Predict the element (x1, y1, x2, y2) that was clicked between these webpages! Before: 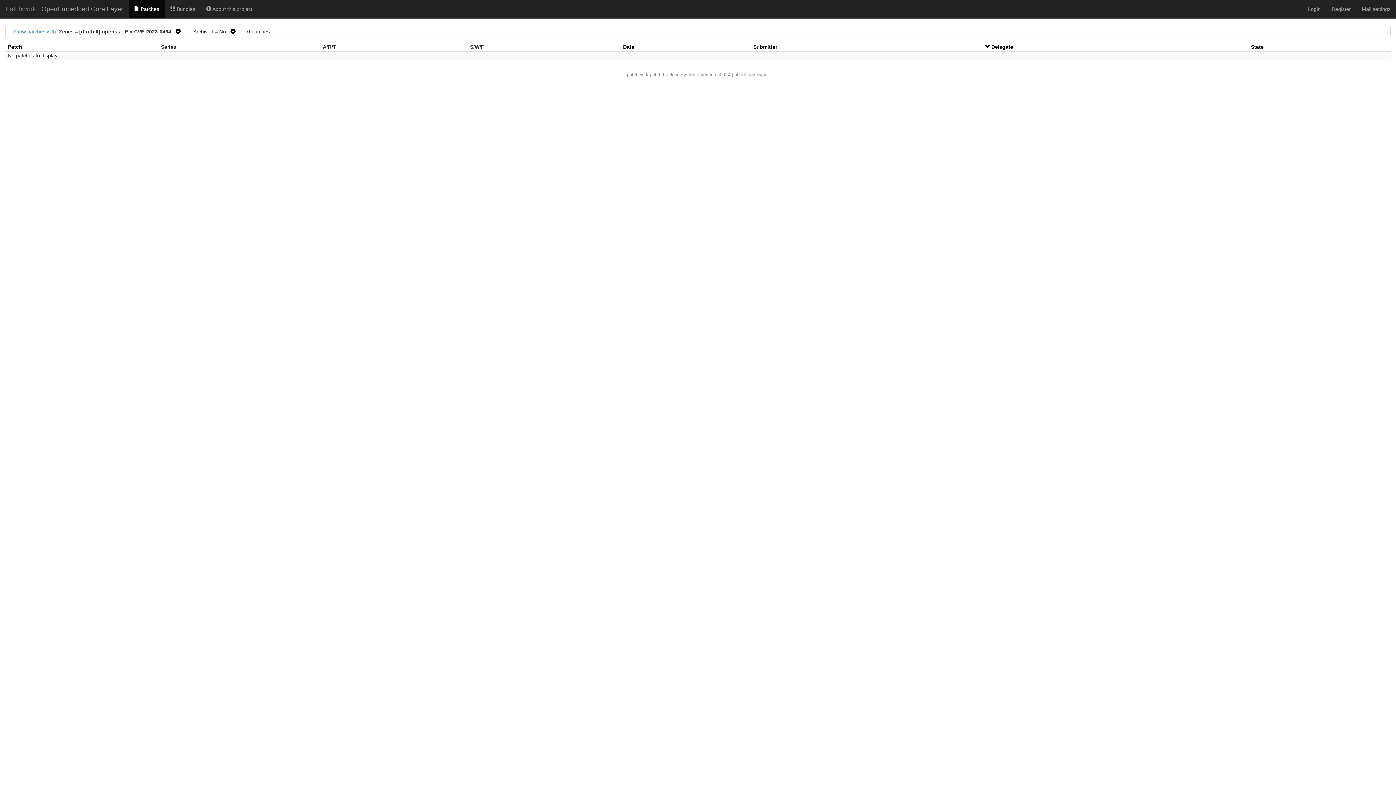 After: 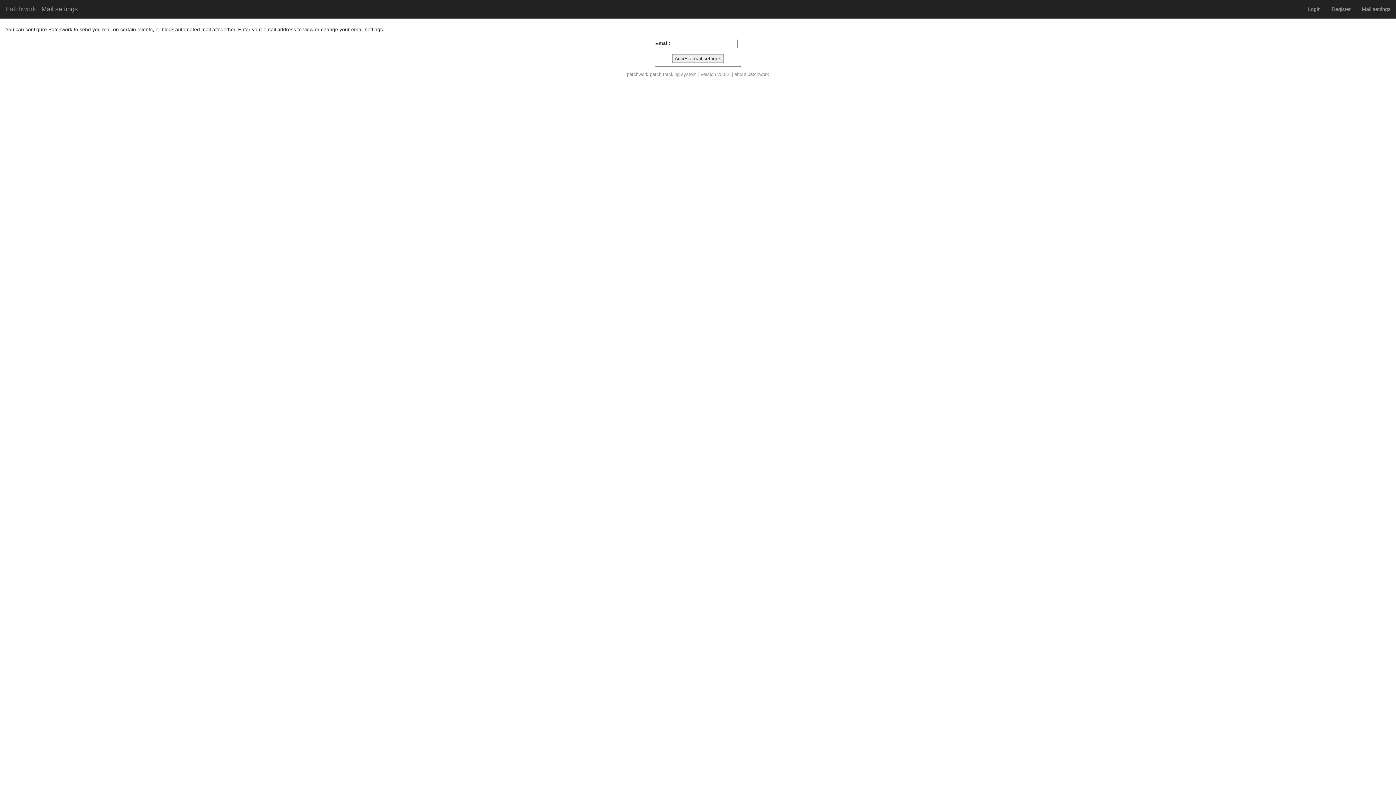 Action: label: Mail settings bbox: (1356, 0, 1396, 18)